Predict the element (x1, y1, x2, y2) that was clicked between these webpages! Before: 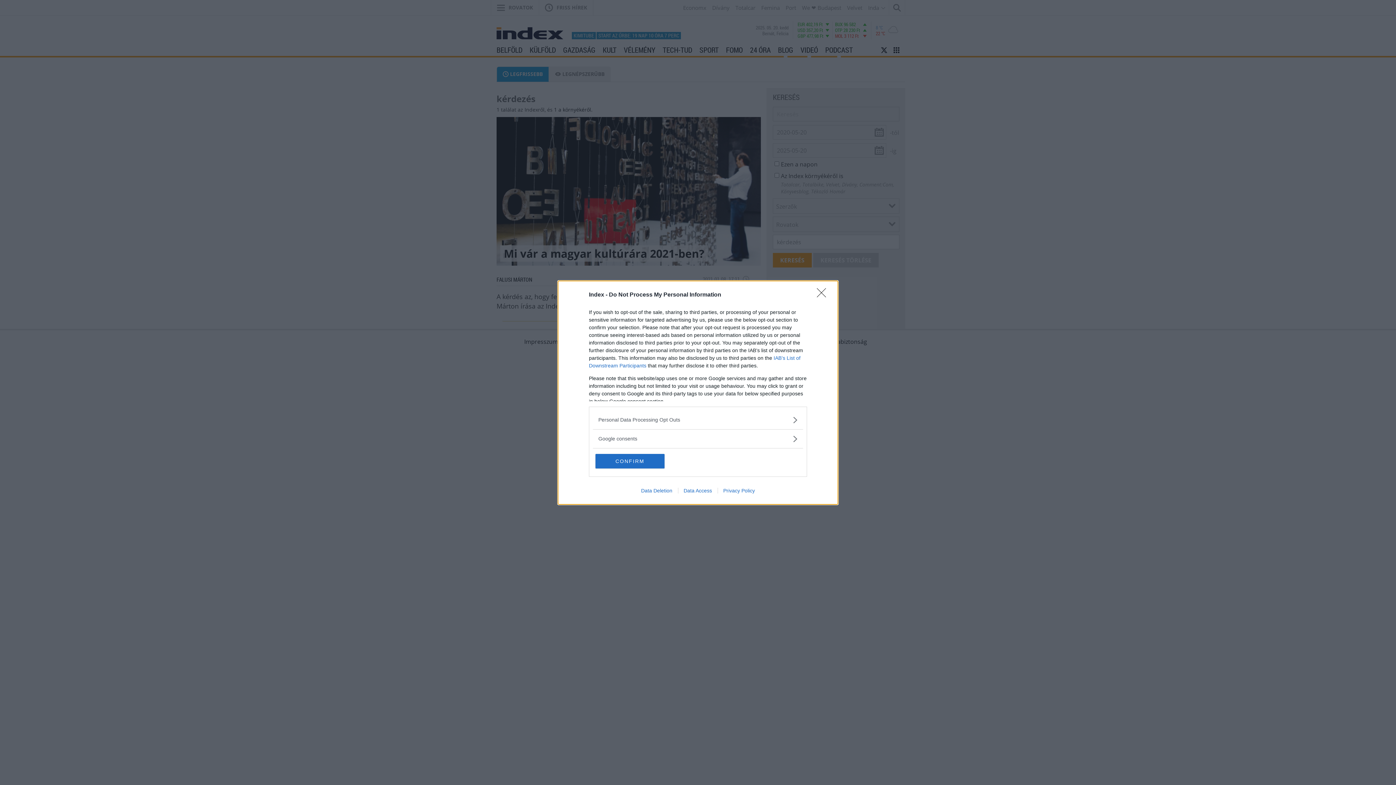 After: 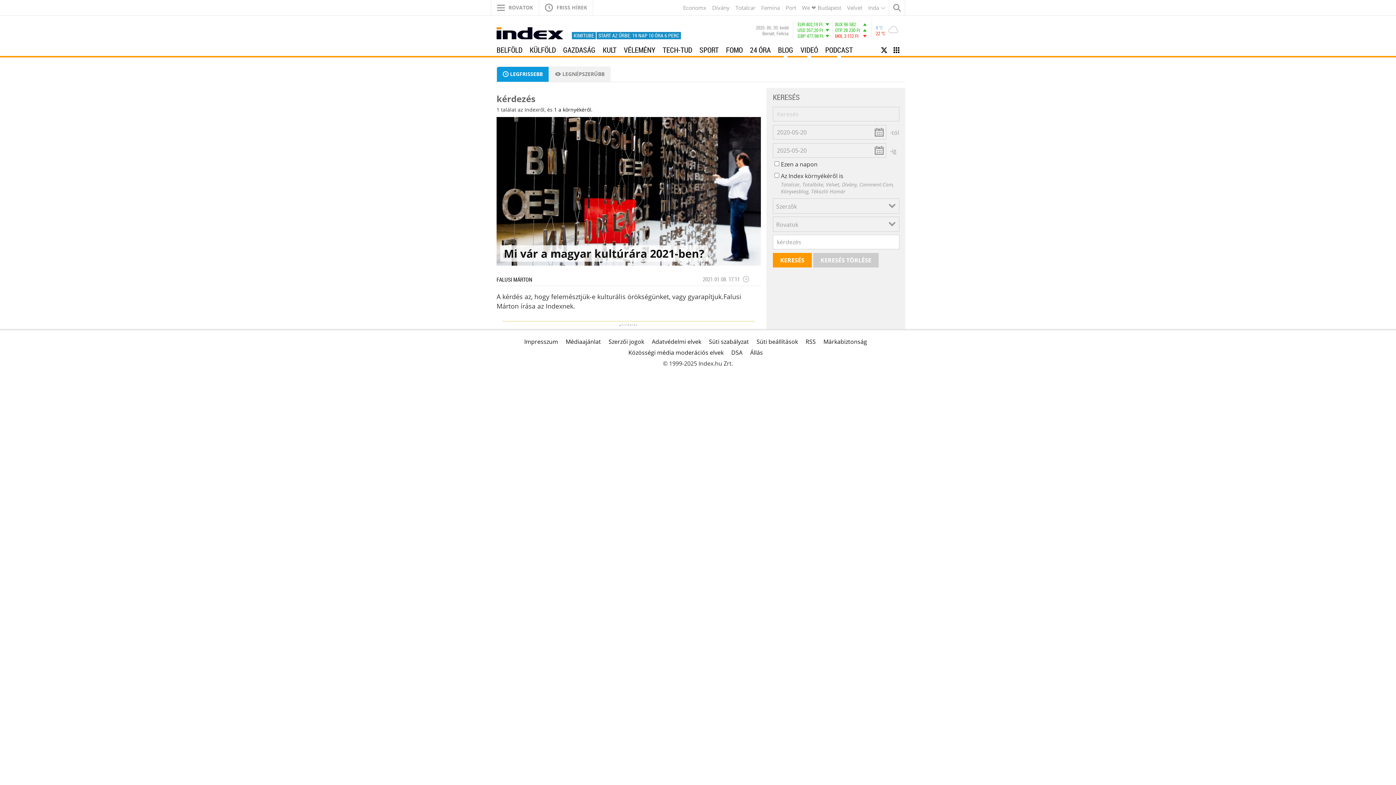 Action: bbox: (595, 454, 664, 468) label: CONFIRM